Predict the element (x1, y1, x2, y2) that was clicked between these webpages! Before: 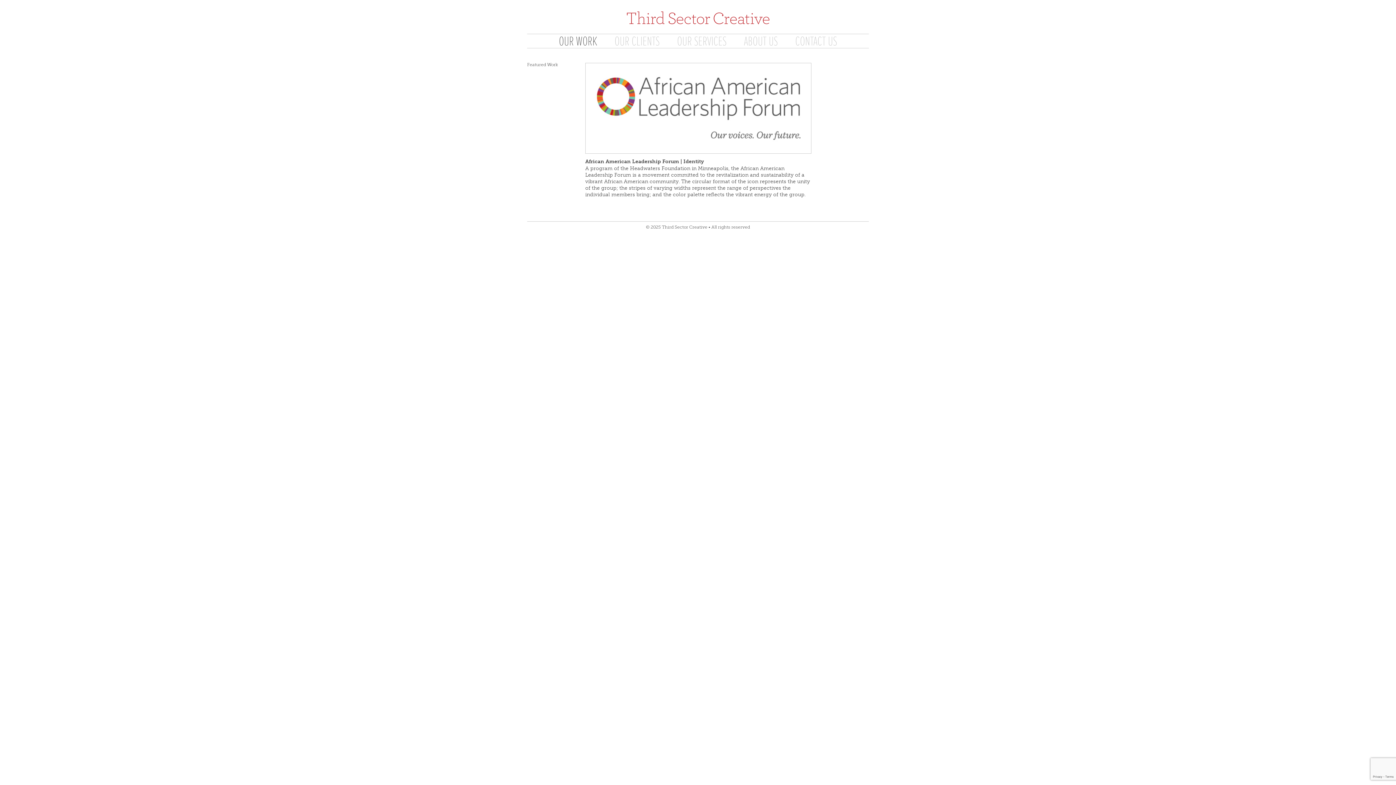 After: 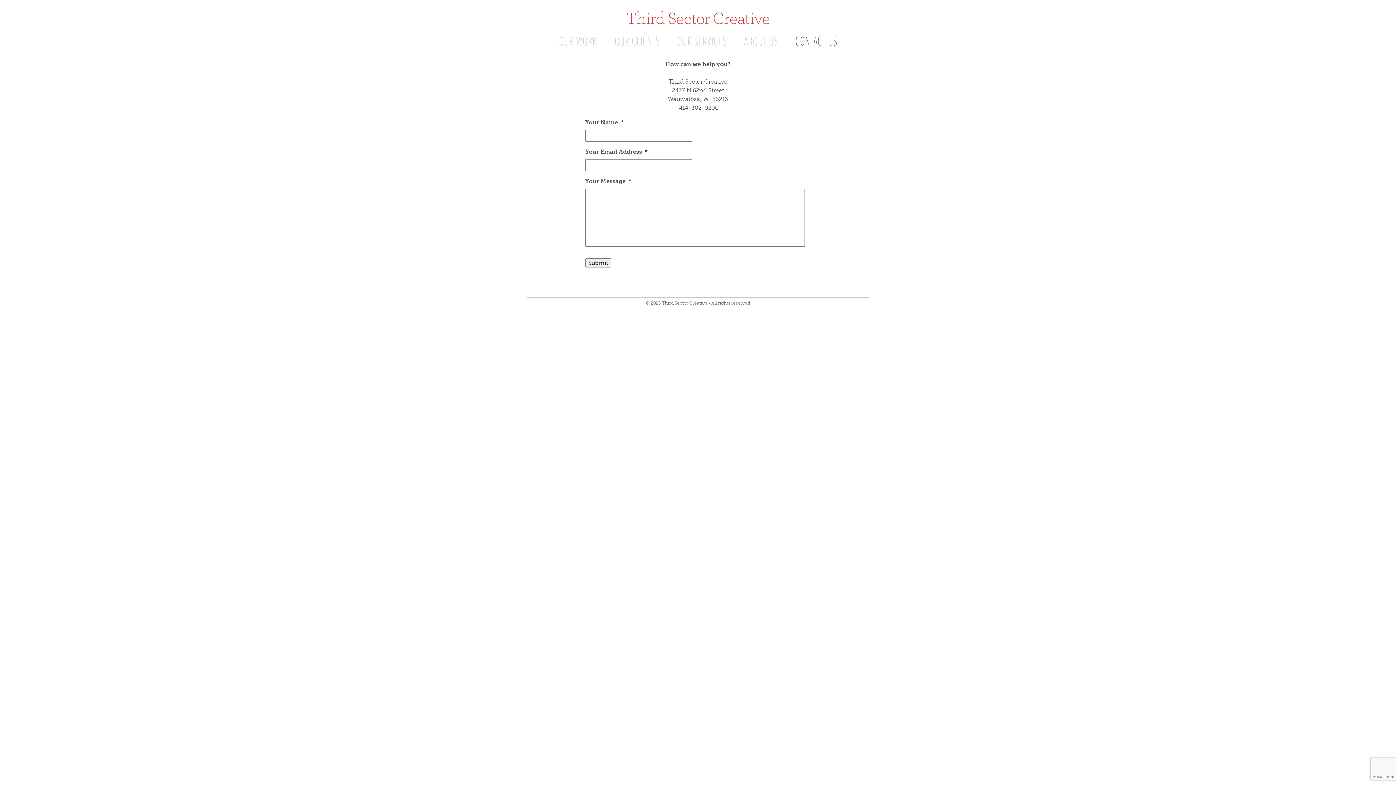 Action: bbox: (792, 33, 840, 49) label: CONTACT US